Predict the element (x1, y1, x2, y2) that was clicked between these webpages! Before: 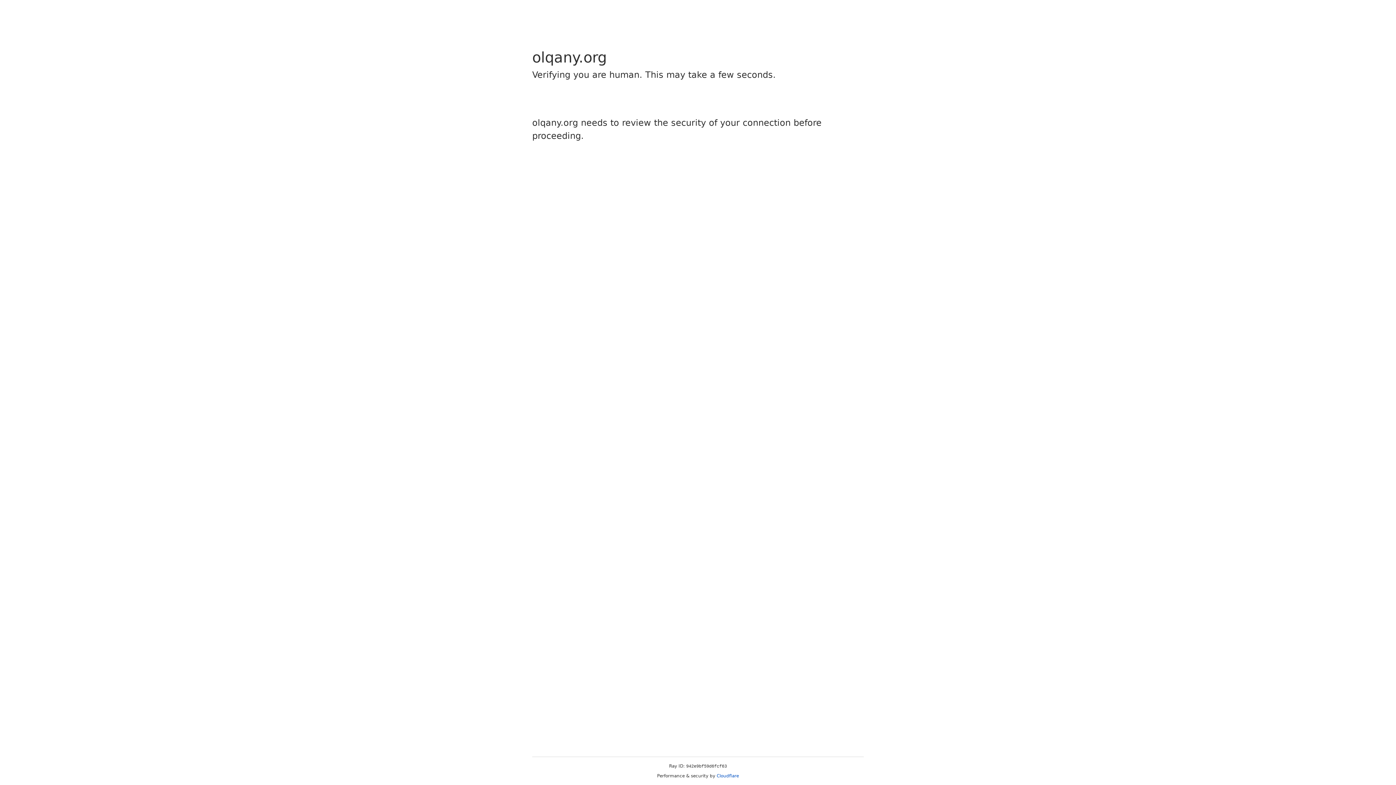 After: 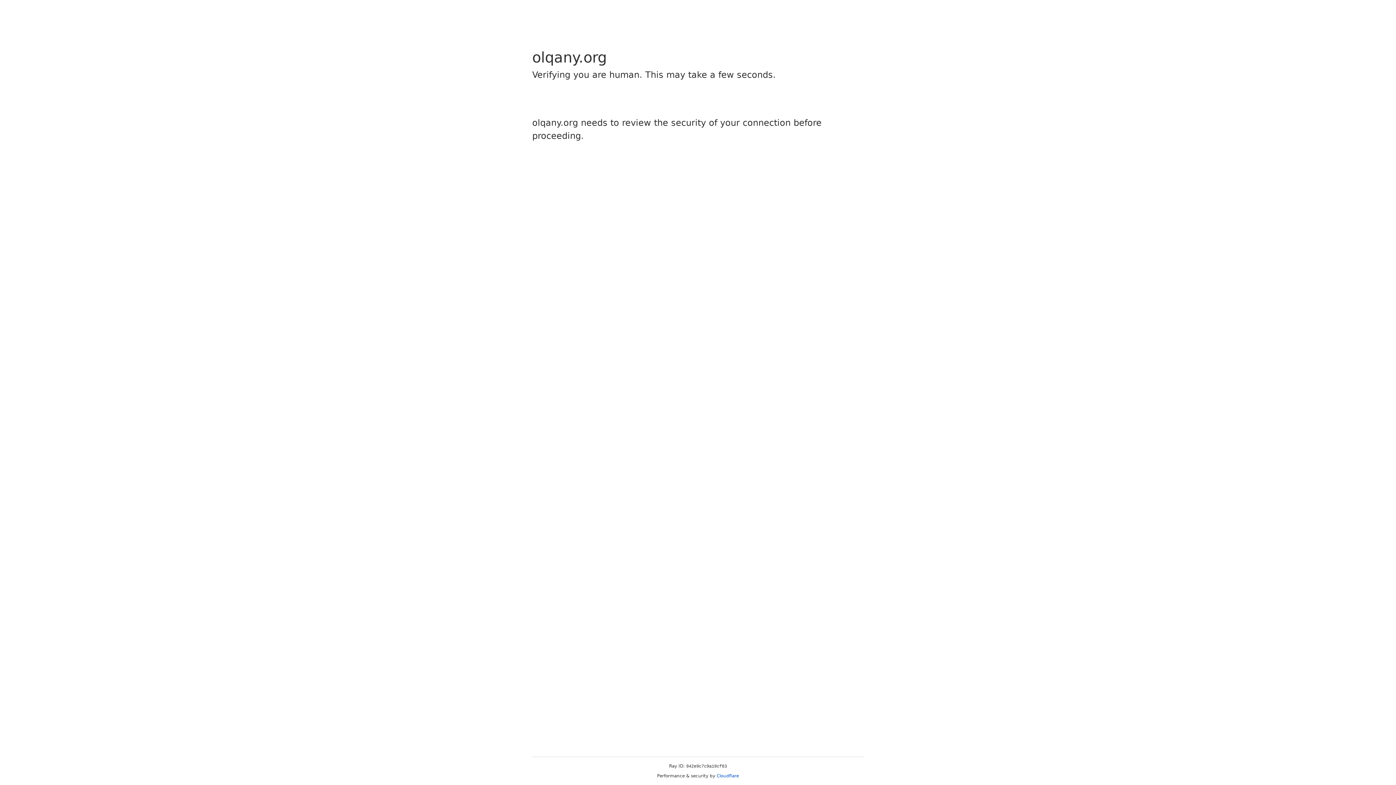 Action: label: Cloudflare bbox: (716, 773, 739, 778)